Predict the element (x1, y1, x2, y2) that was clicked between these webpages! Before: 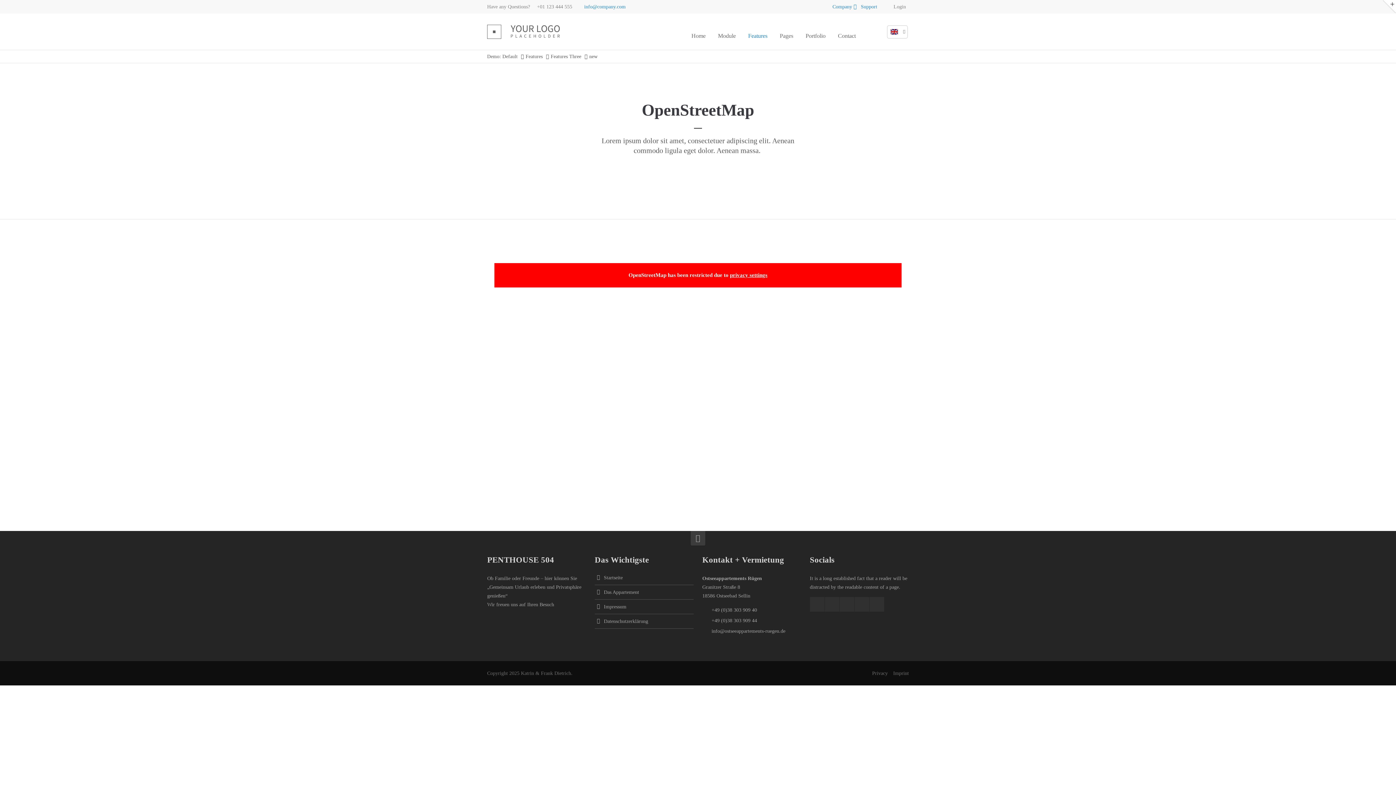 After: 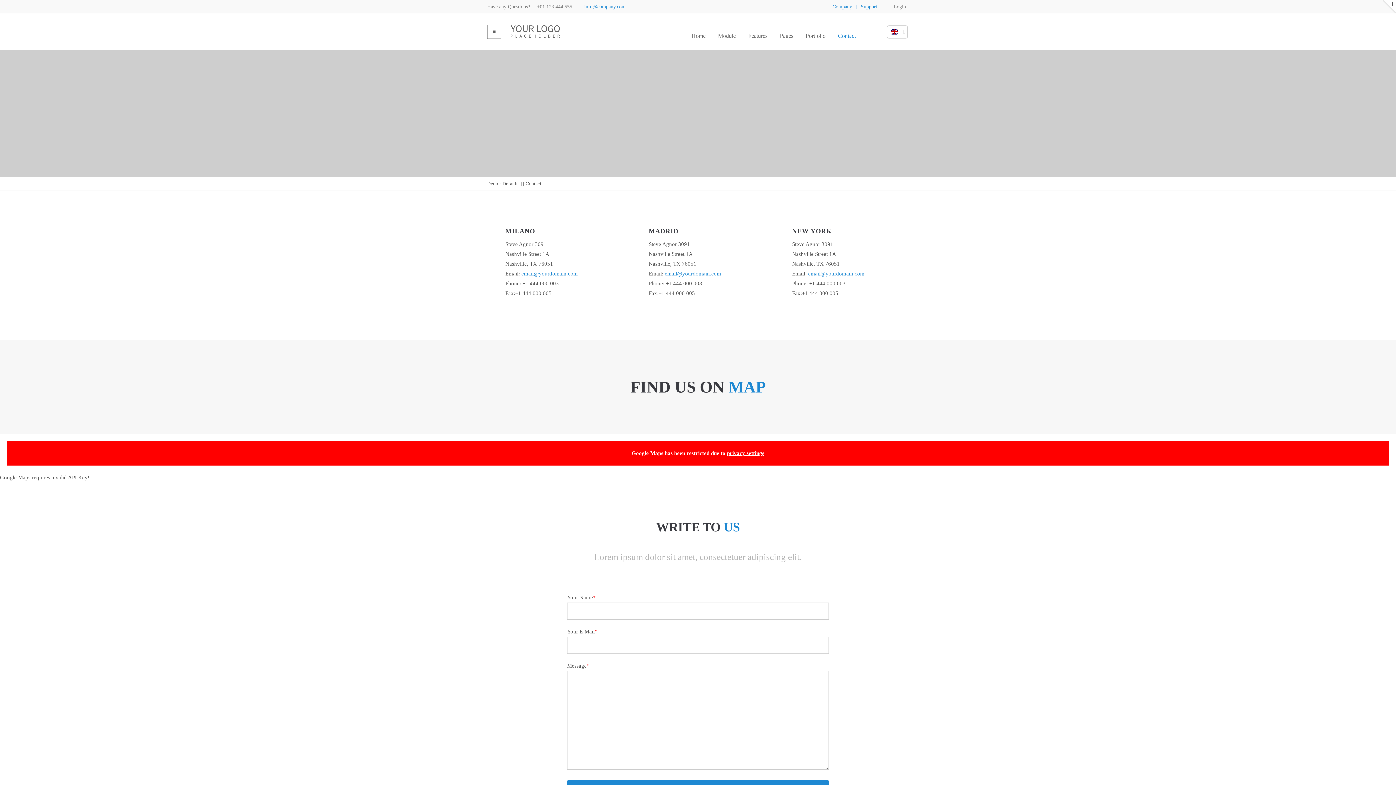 Action: label: Contact bbox: (838, 13, 856, 49)